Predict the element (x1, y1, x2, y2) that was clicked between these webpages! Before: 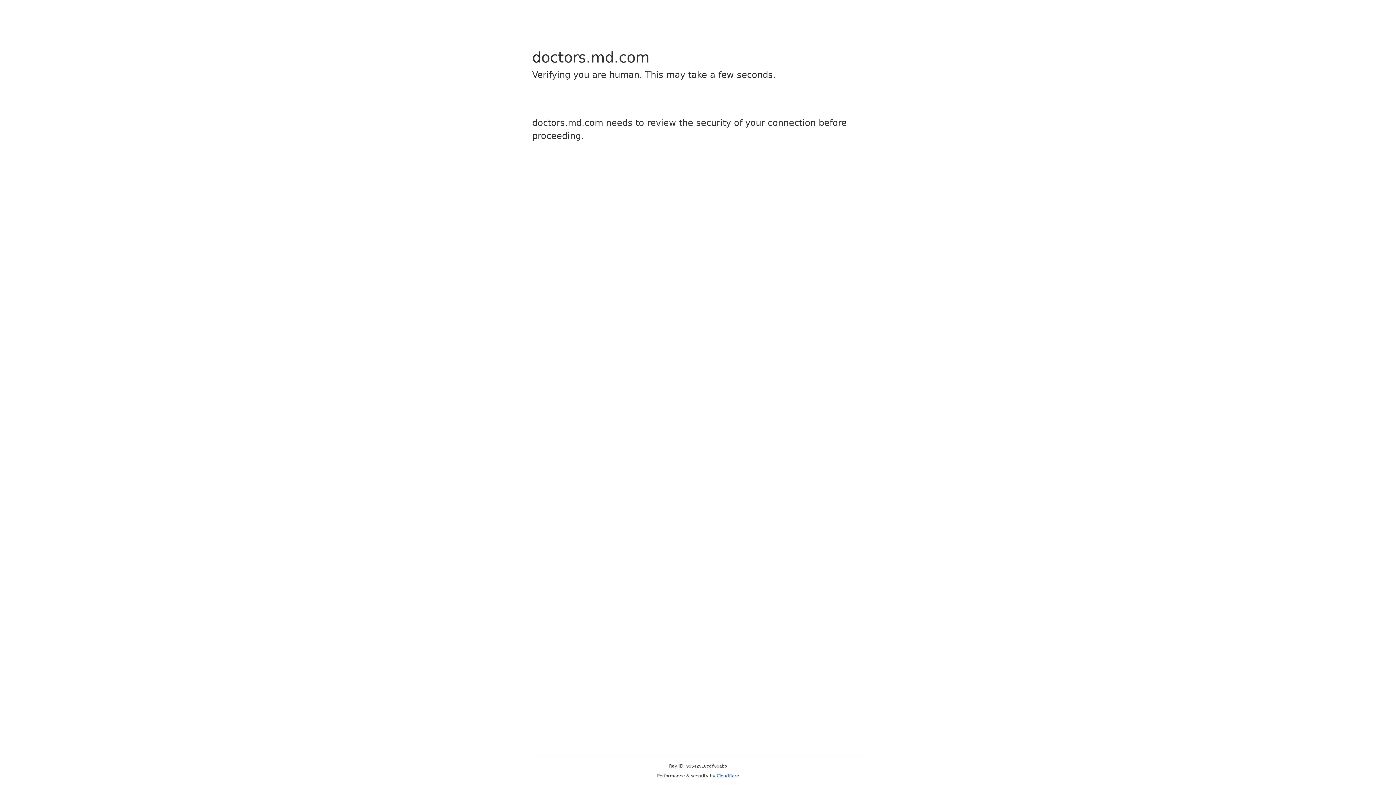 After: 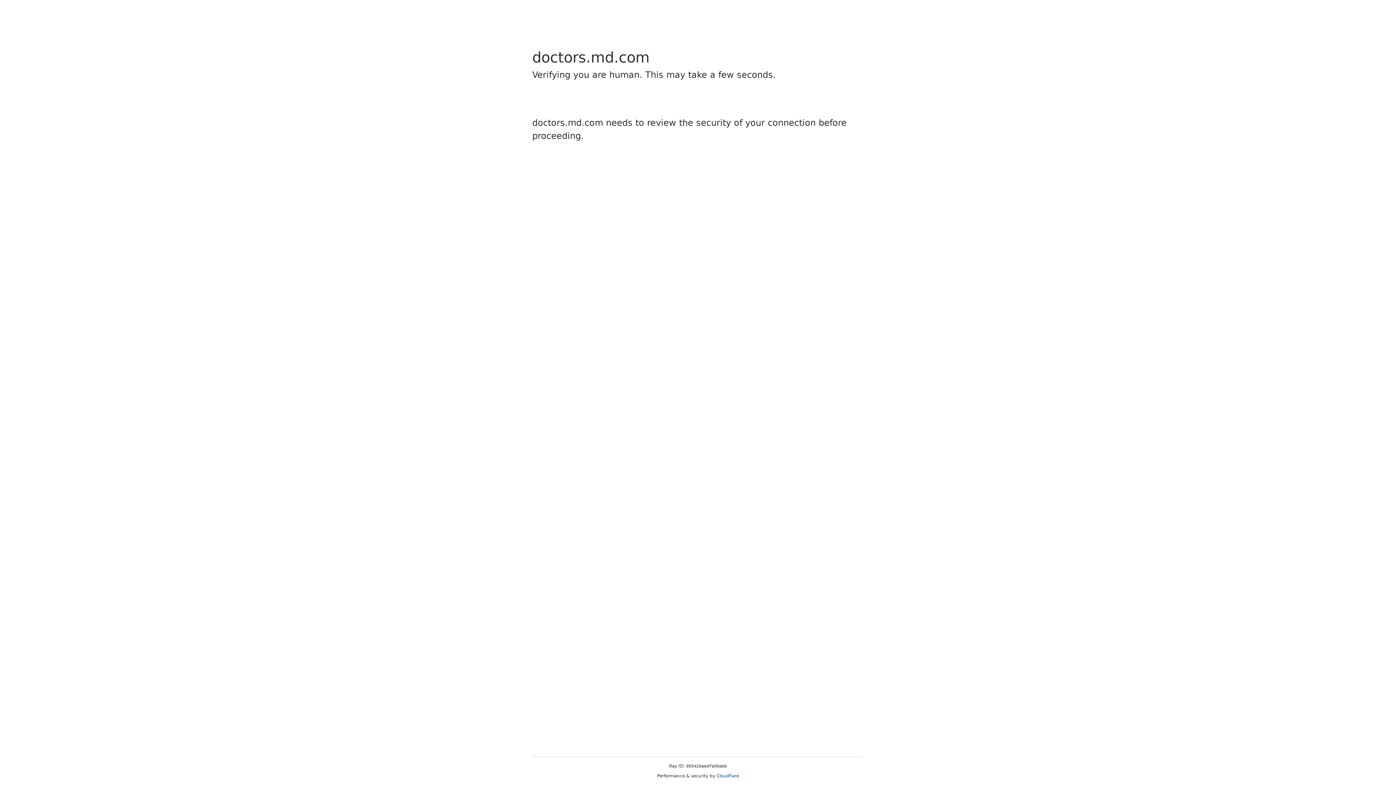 Action: bbox: (716, 773, 739, 778) label: Cloudflare